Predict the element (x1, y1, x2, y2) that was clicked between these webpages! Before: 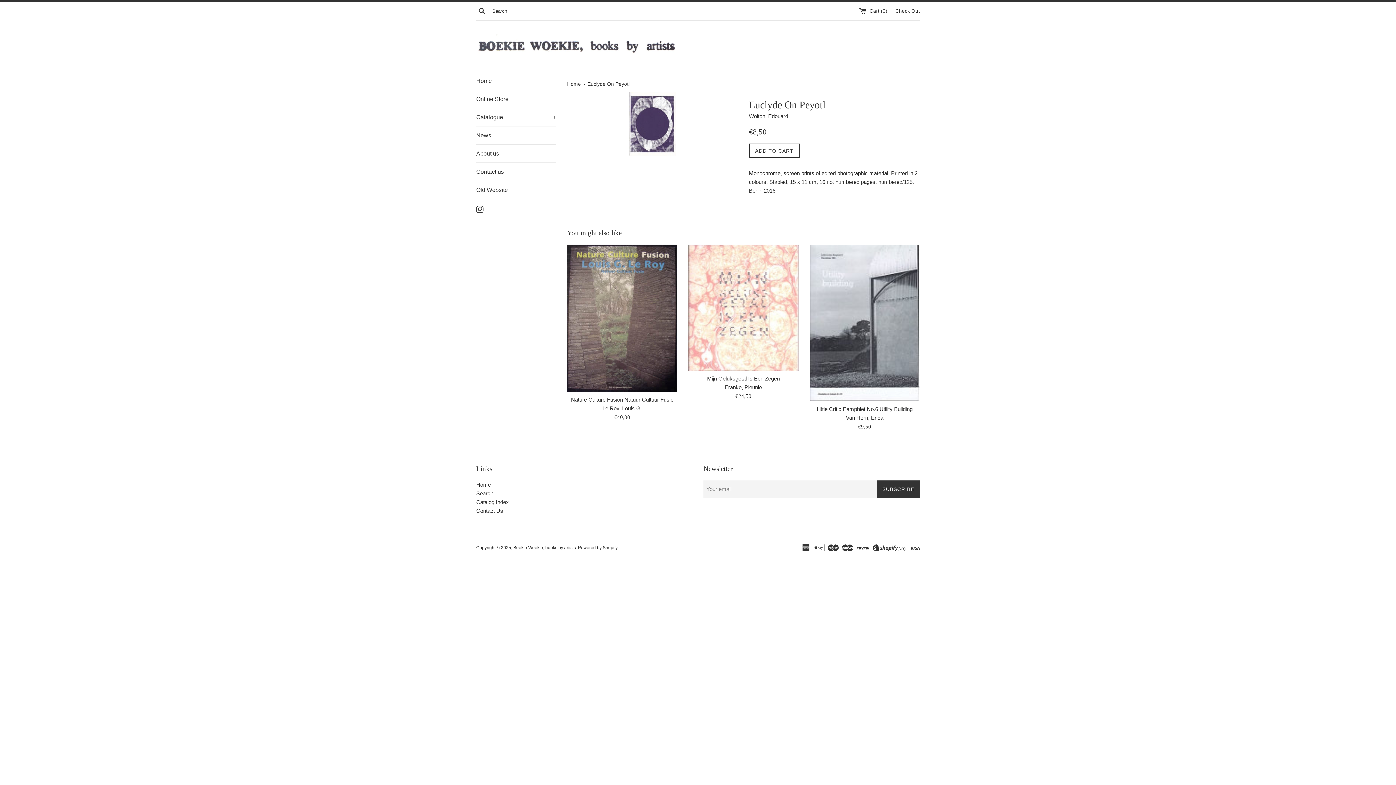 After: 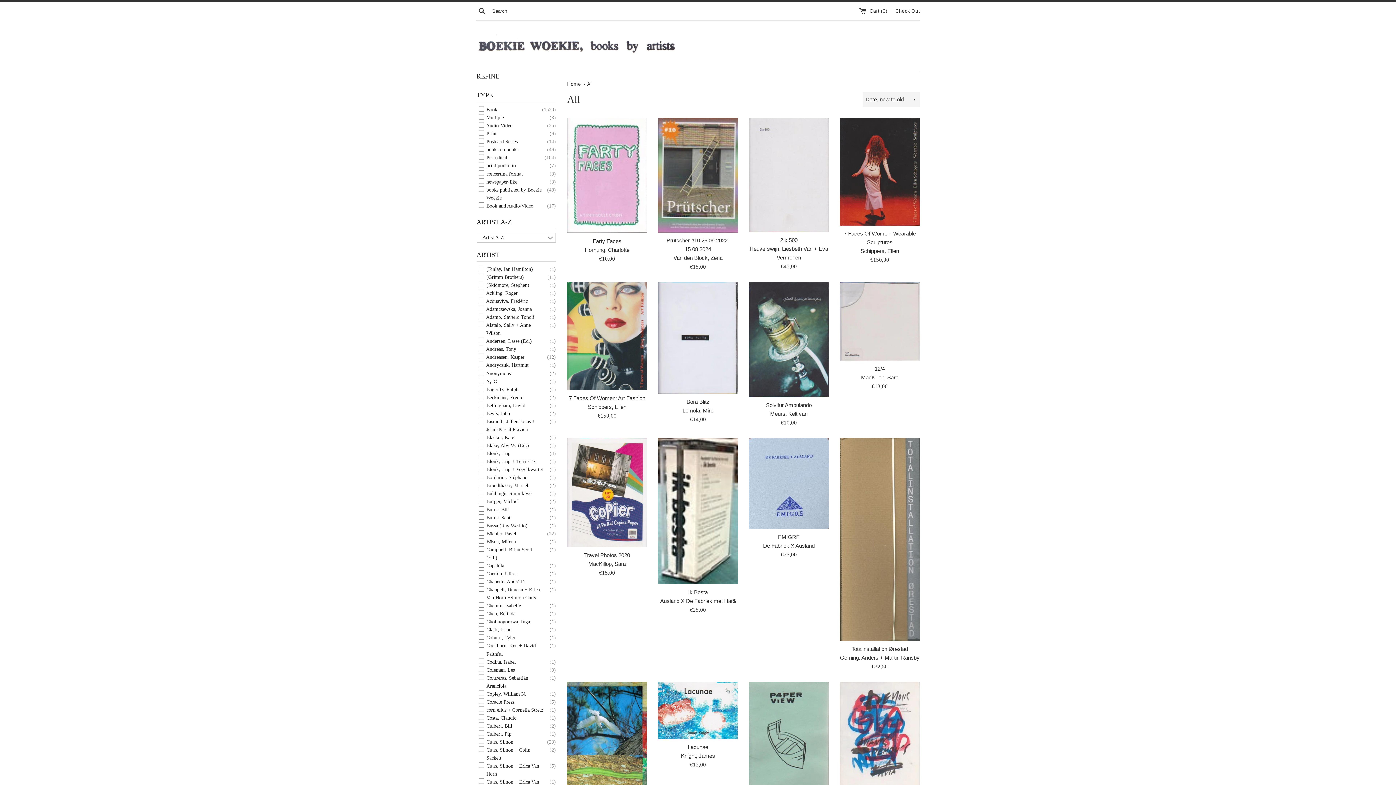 Action: label: Online Store bbox: (476, 90, 556, 108)